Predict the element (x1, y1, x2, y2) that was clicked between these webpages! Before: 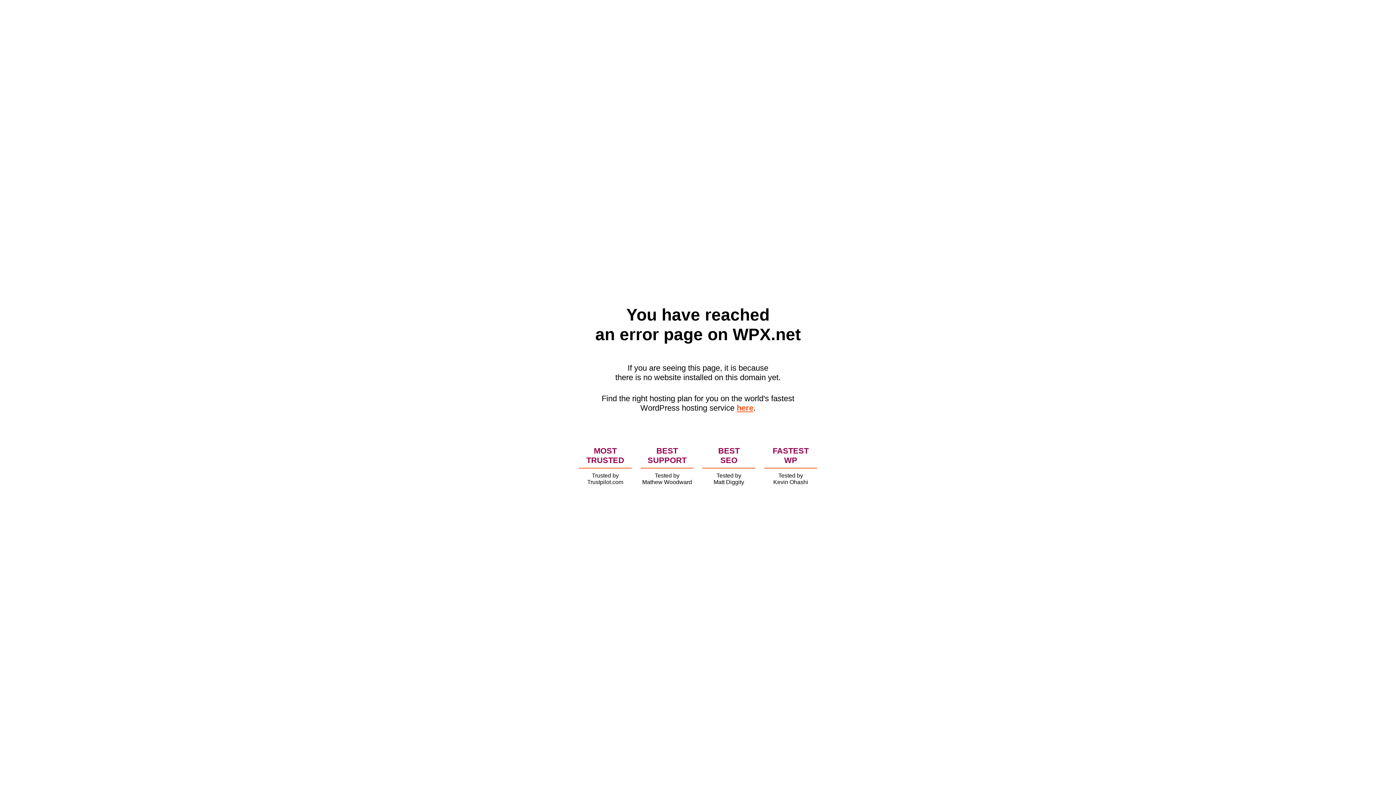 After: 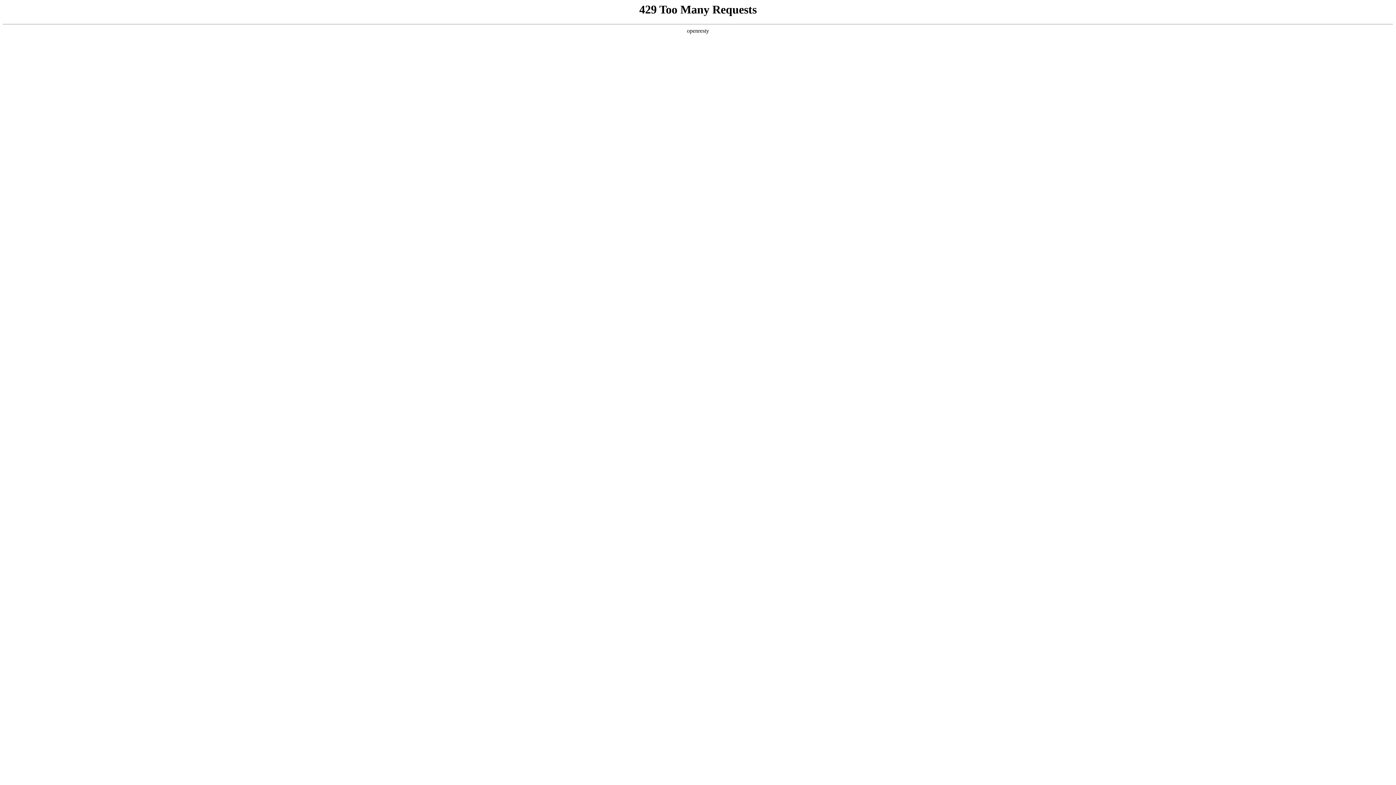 Action: bbox: (736, 403, 753, 412) label: here